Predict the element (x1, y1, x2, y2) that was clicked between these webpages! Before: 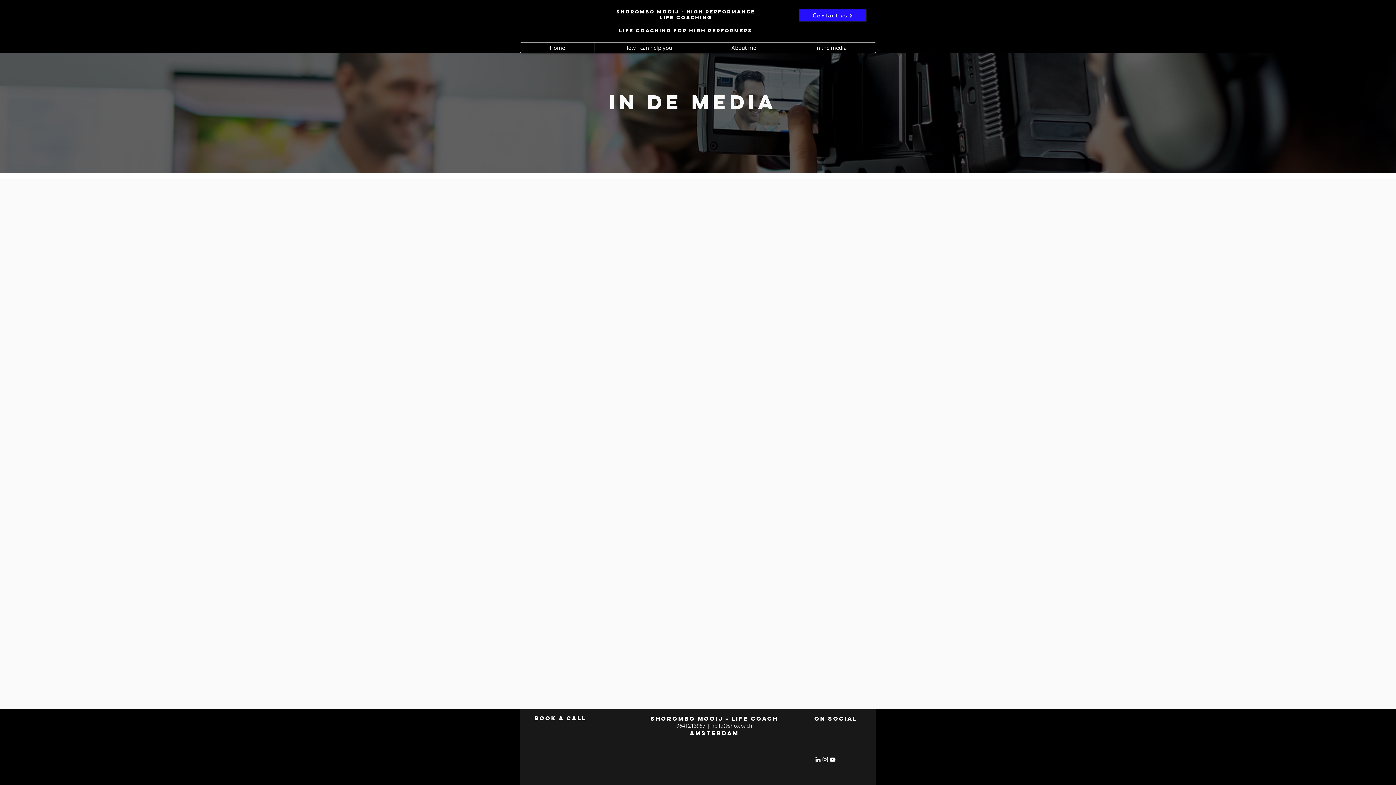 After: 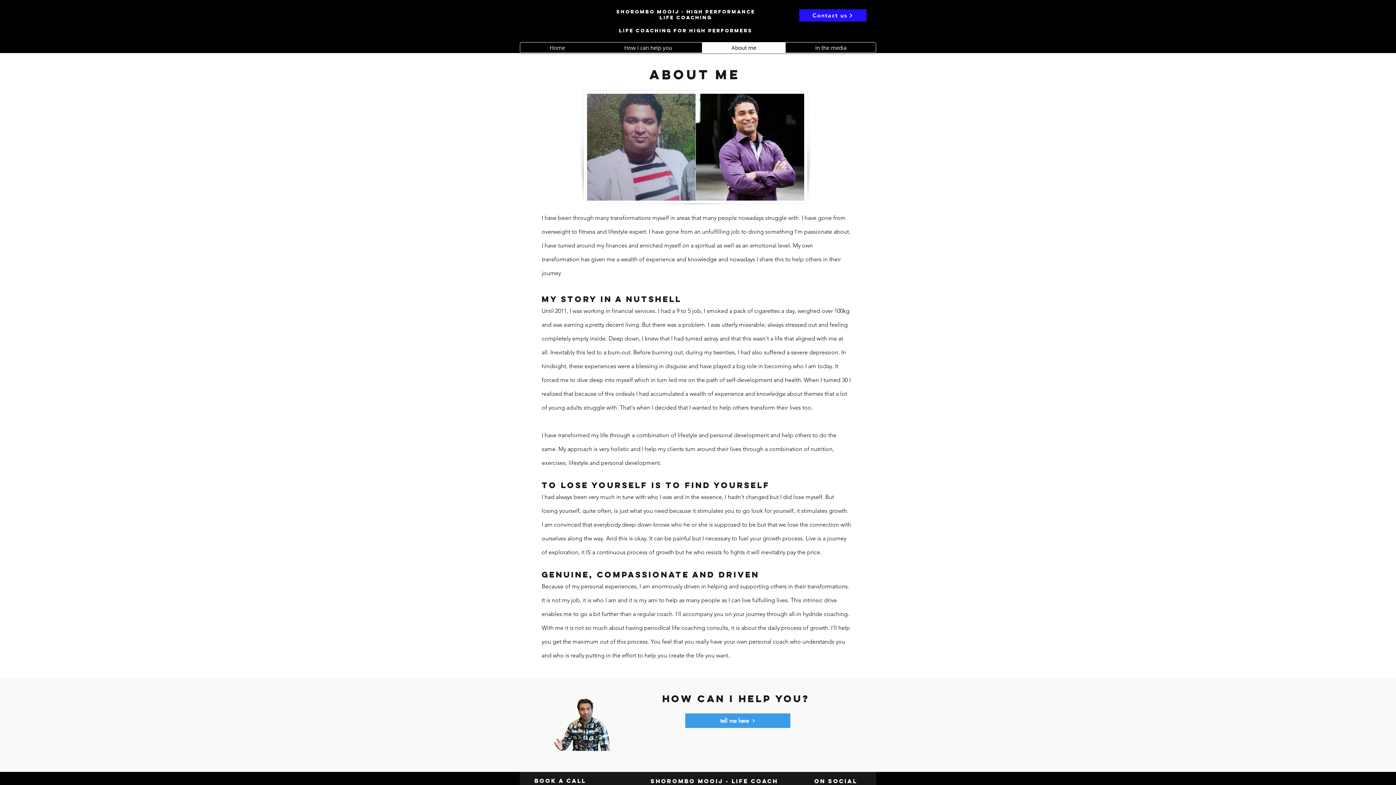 Action: label: About me bbox: (701, 42, 785, 52)